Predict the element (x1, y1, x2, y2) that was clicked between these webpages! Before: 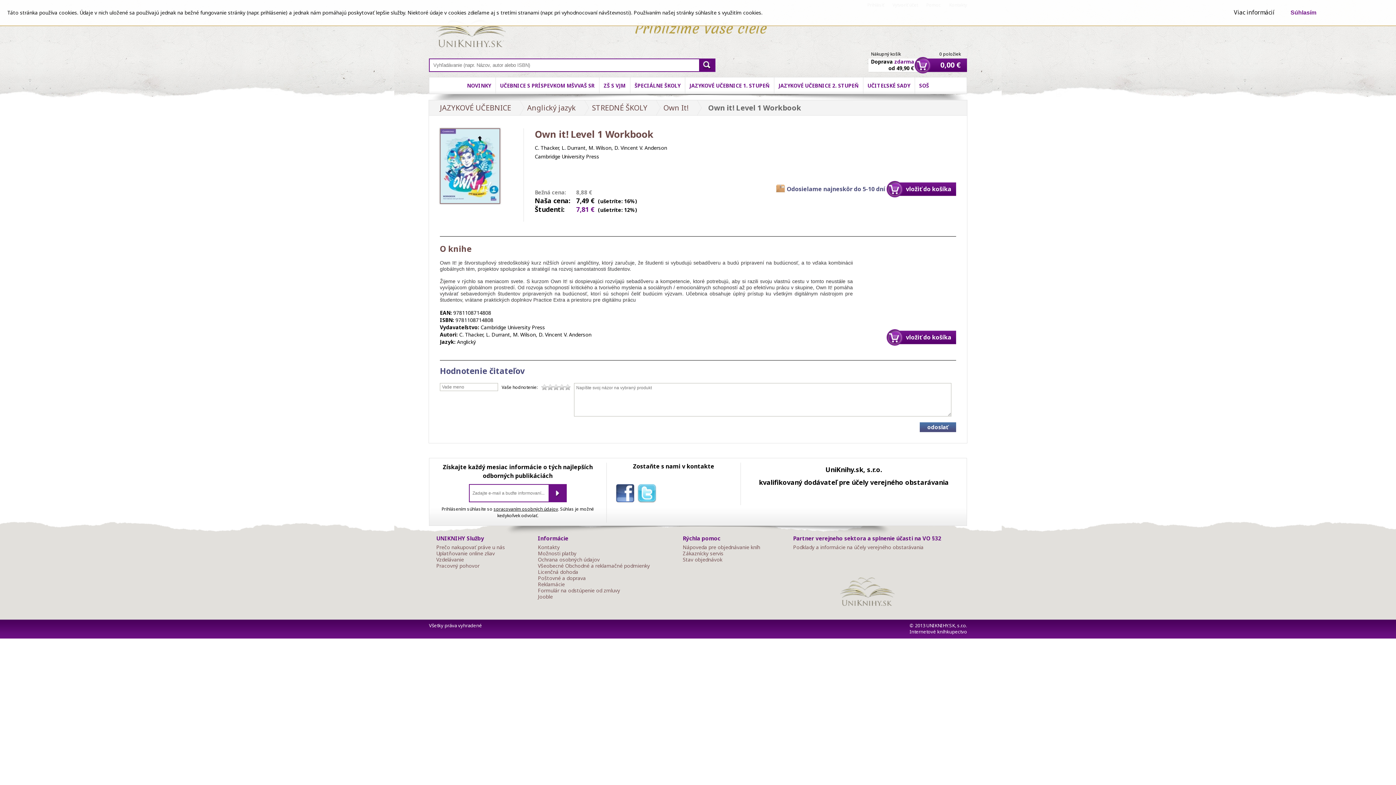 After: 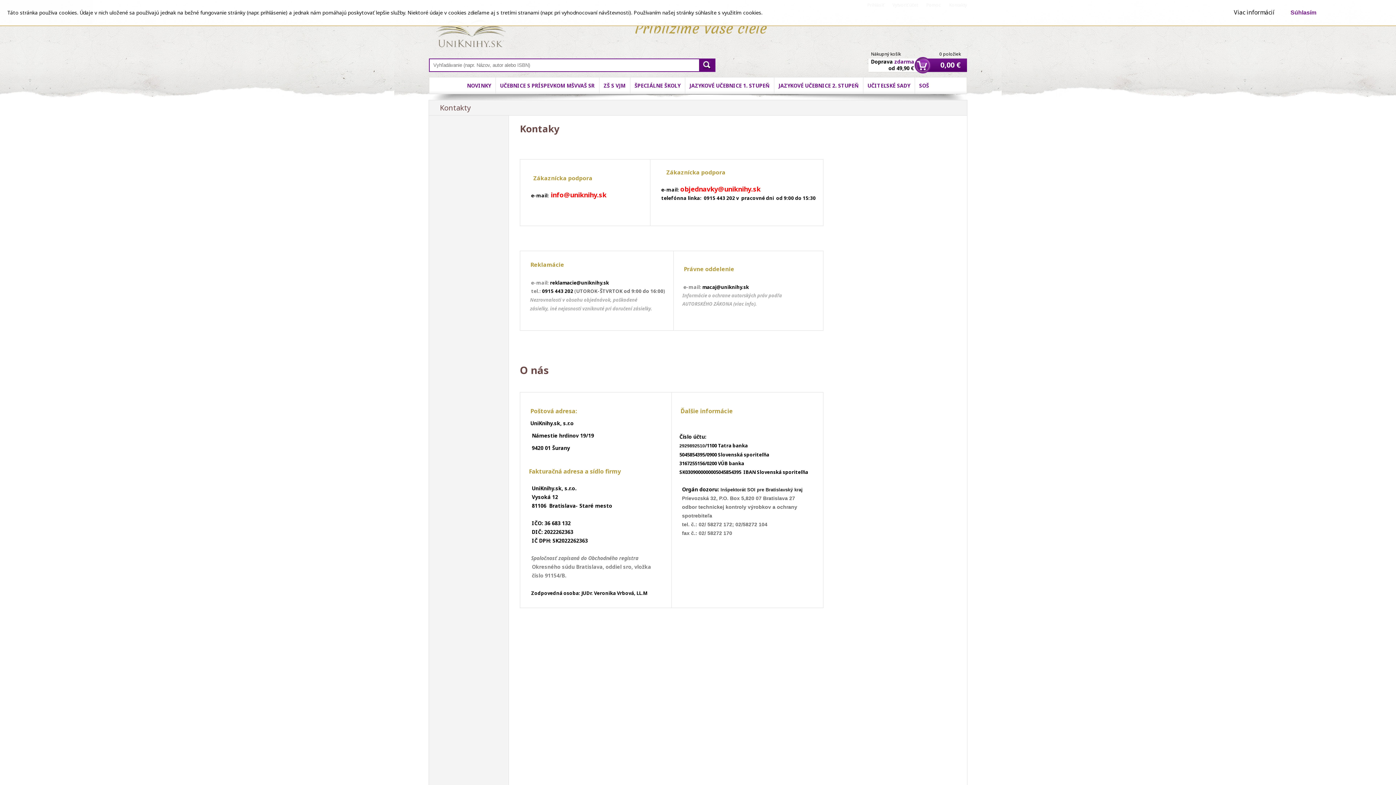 Action: label: Kontakty bbox: (538, 544, 559, 550)